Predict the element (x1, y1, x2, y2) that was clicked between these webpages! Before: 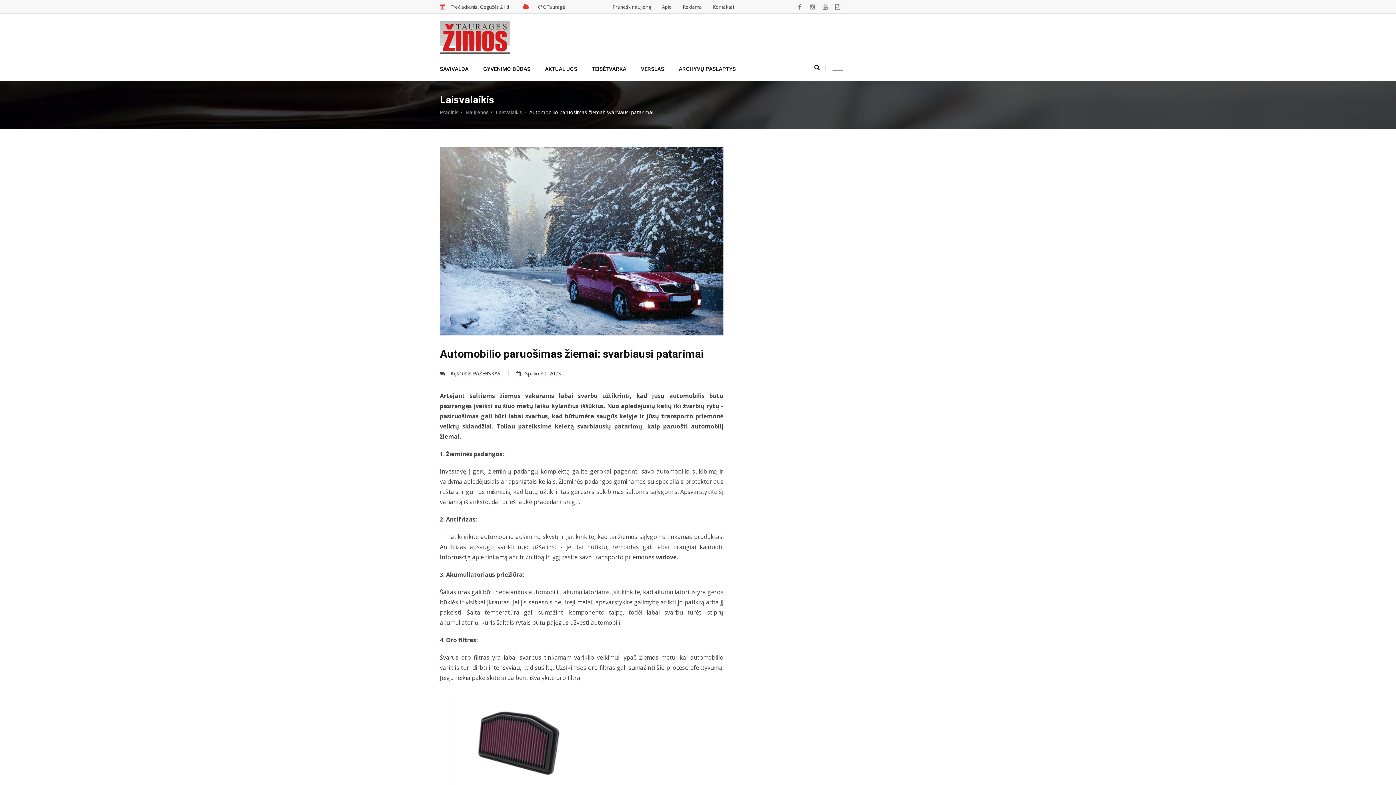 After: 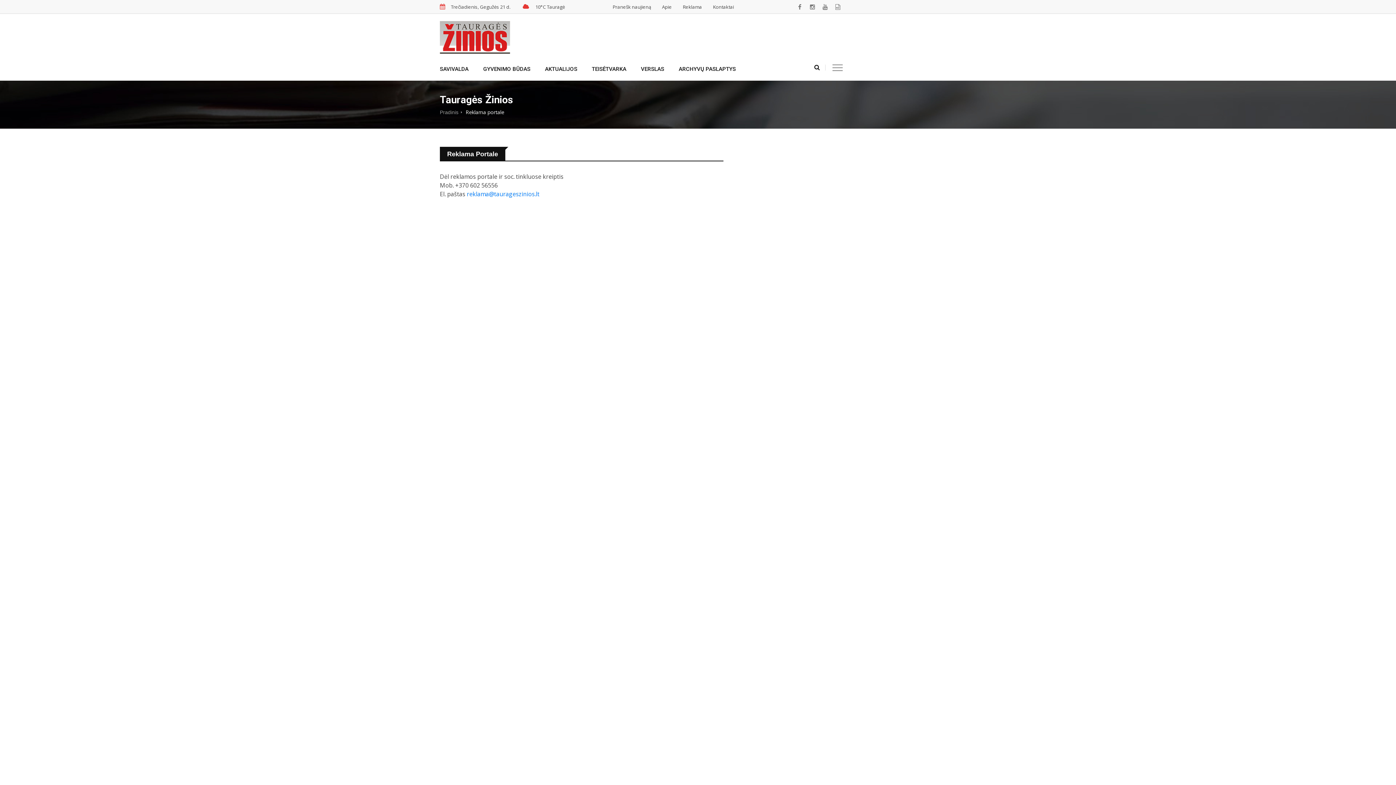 Action: label: Reklama bbox: (682, 3, 702, 10)